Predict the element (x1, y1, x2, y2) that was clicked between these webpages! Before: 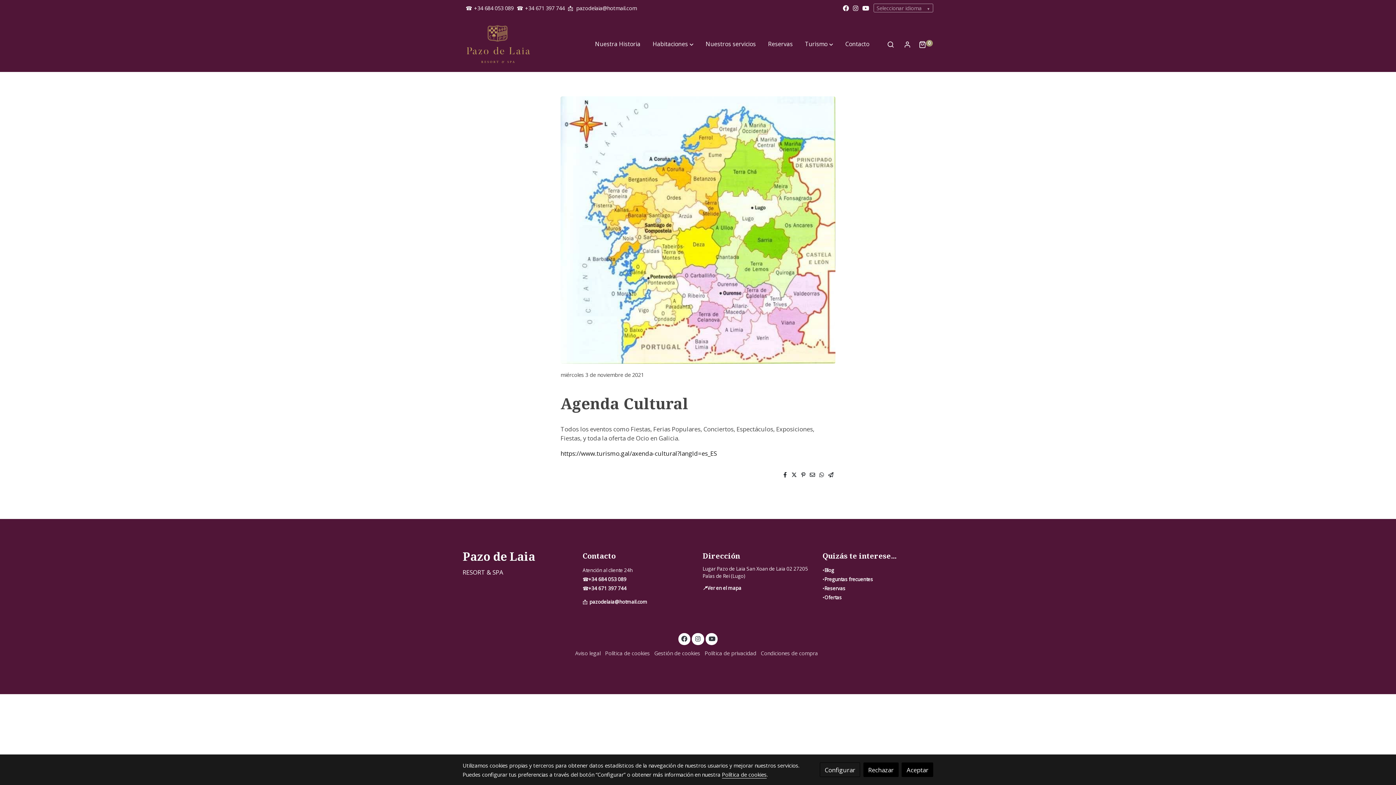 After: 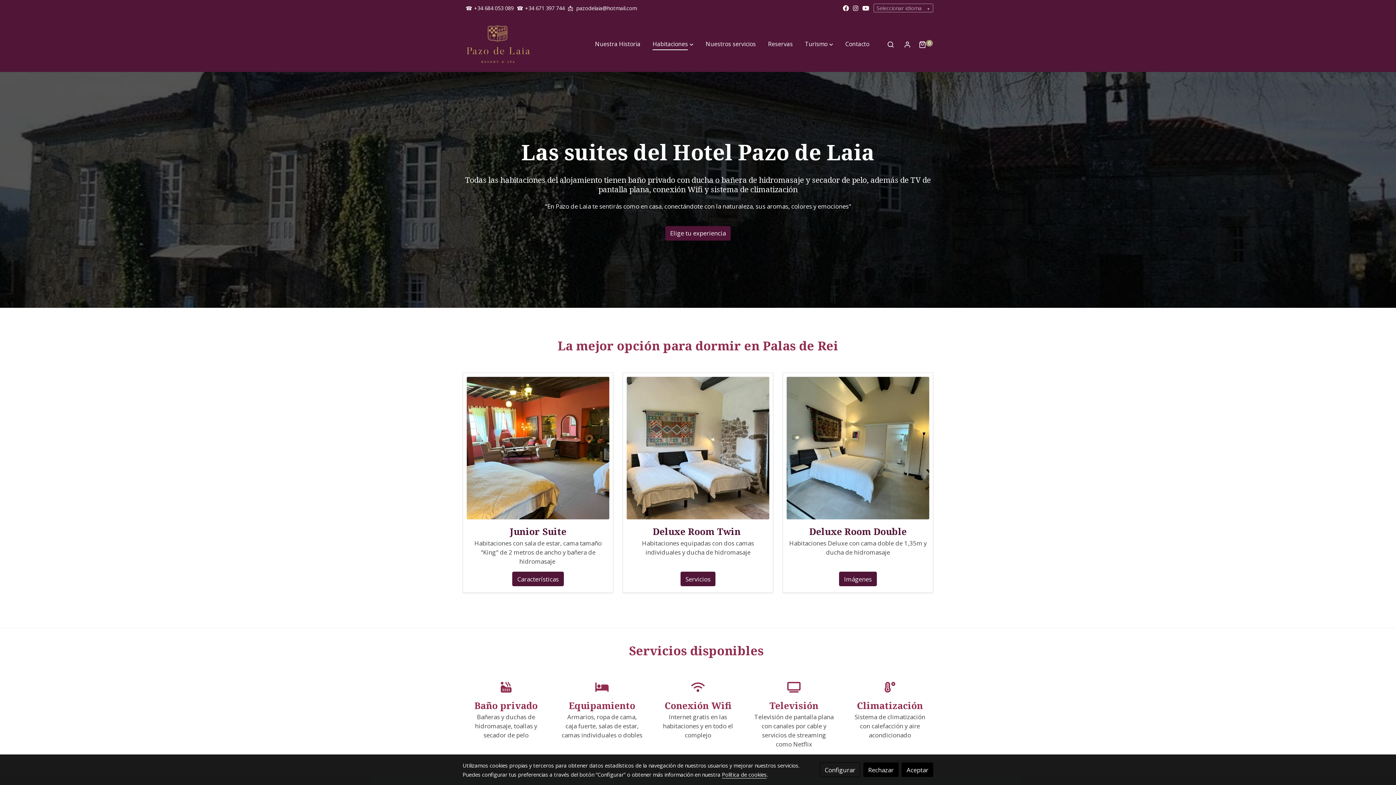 Action: label: Habitaciones bbox: (646, 32, 699, 55)